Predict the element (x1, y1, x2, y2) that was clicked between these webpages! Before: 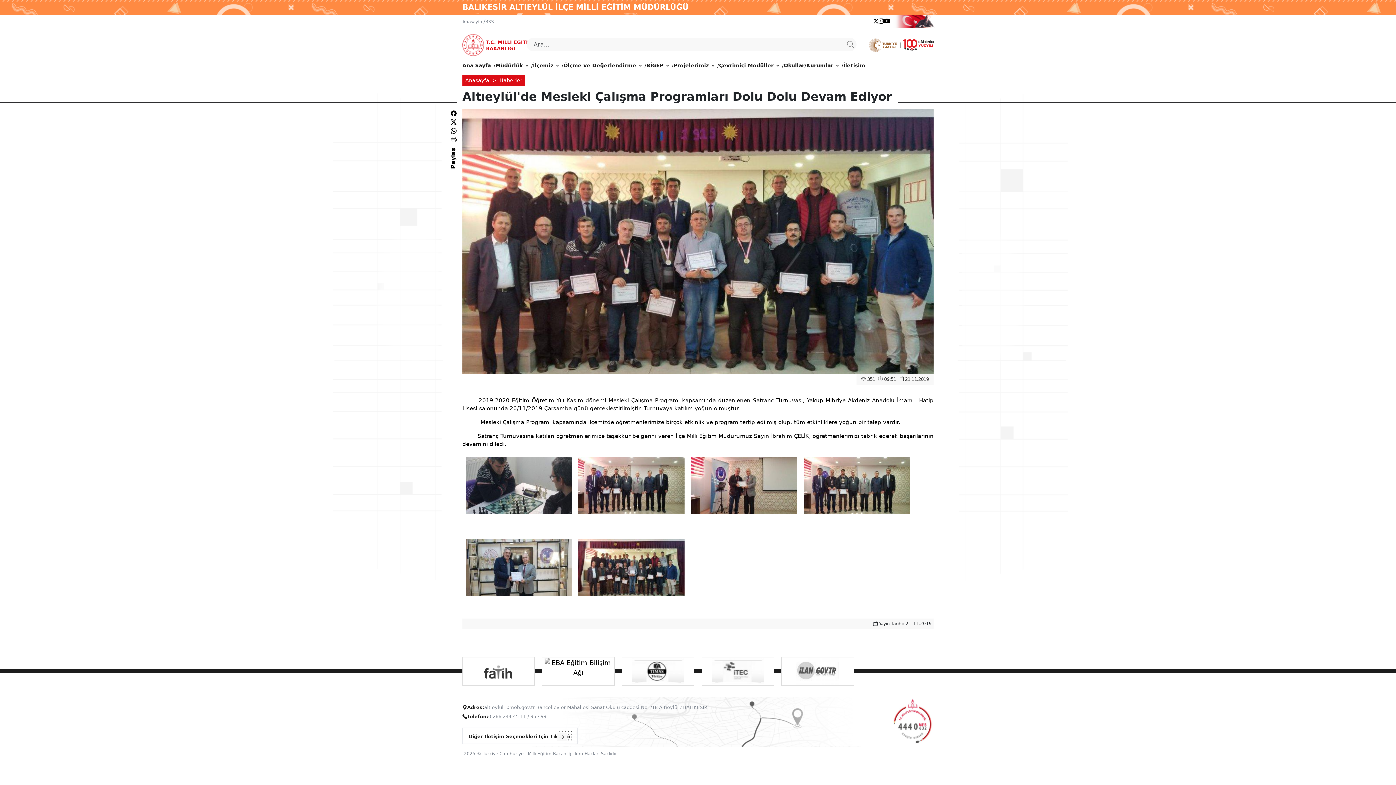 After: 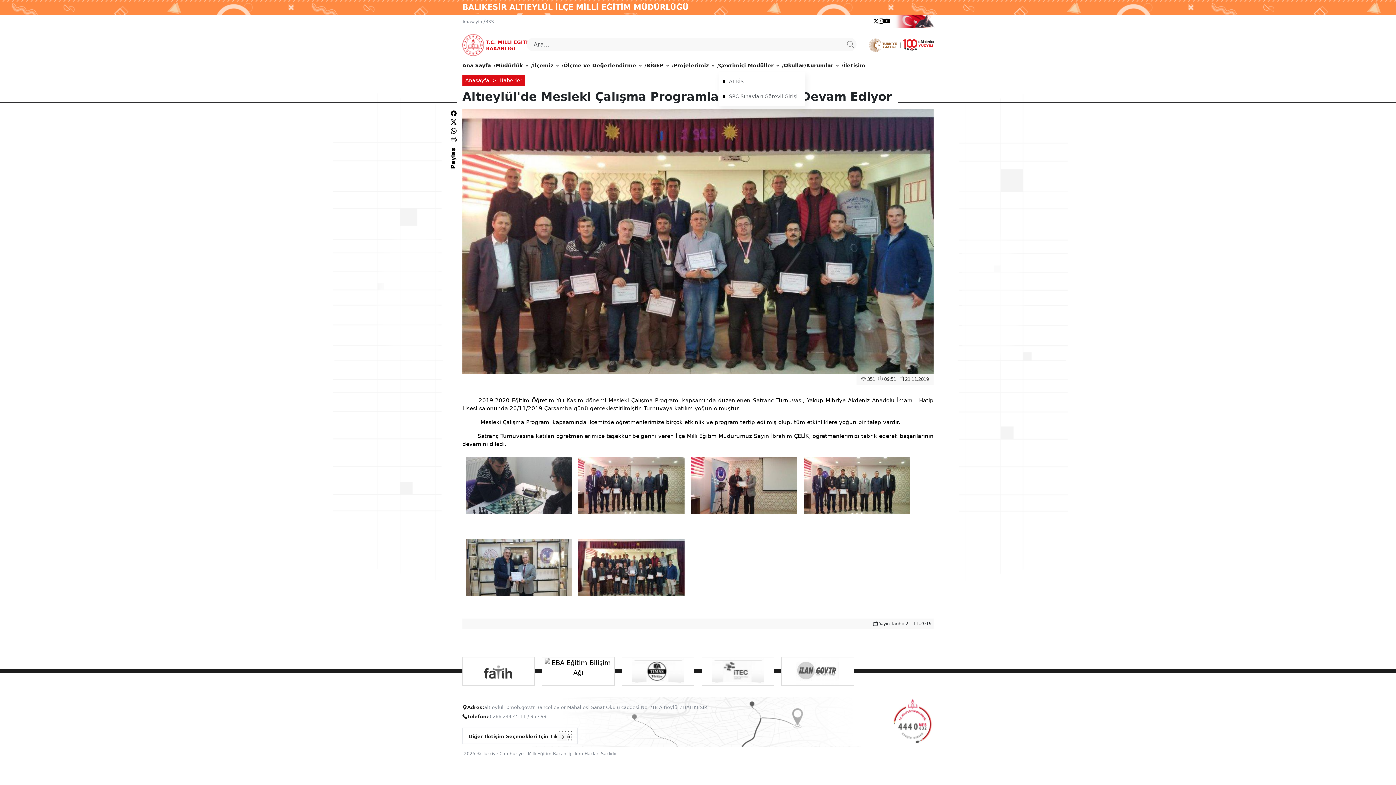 Action: label: Çevrimiçi Modüller bbox: (719, 58, 779, 72)